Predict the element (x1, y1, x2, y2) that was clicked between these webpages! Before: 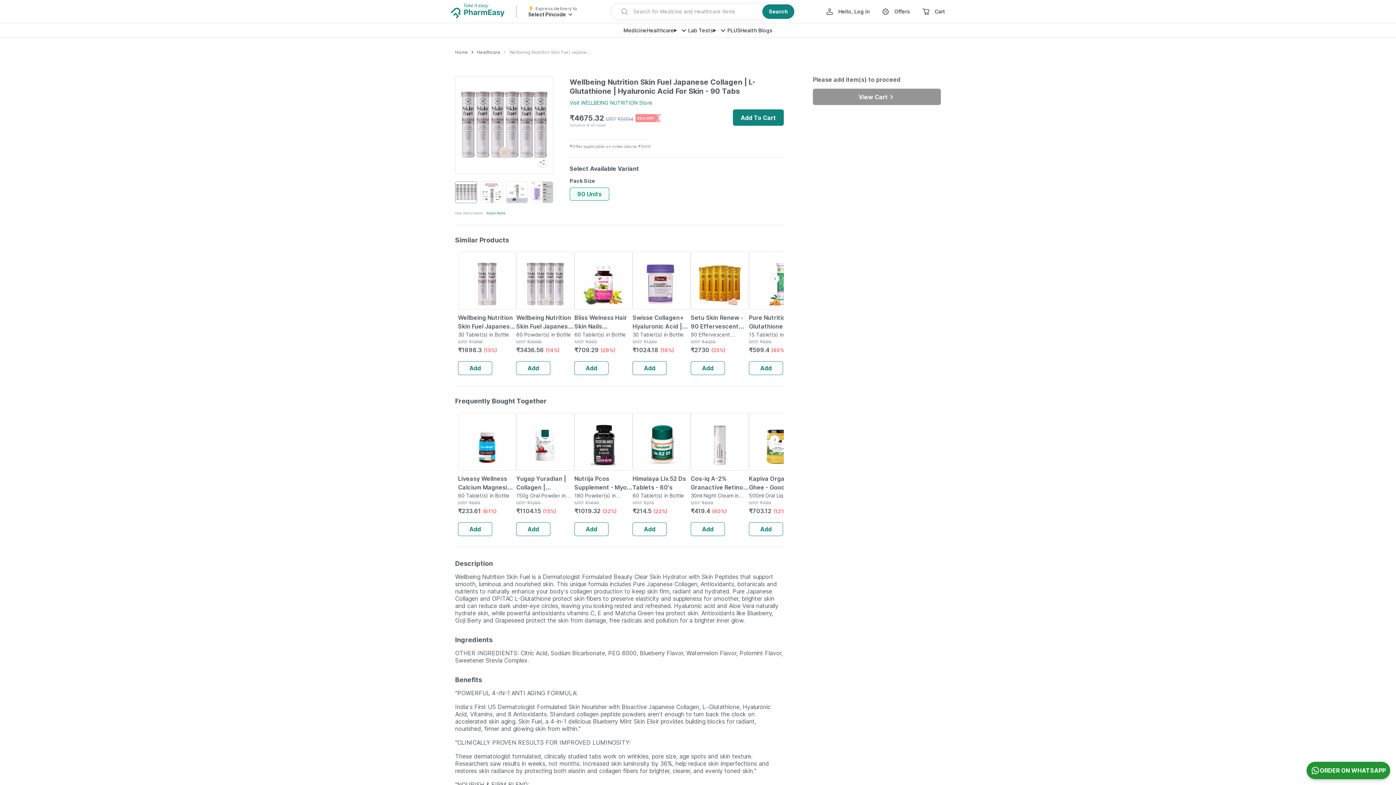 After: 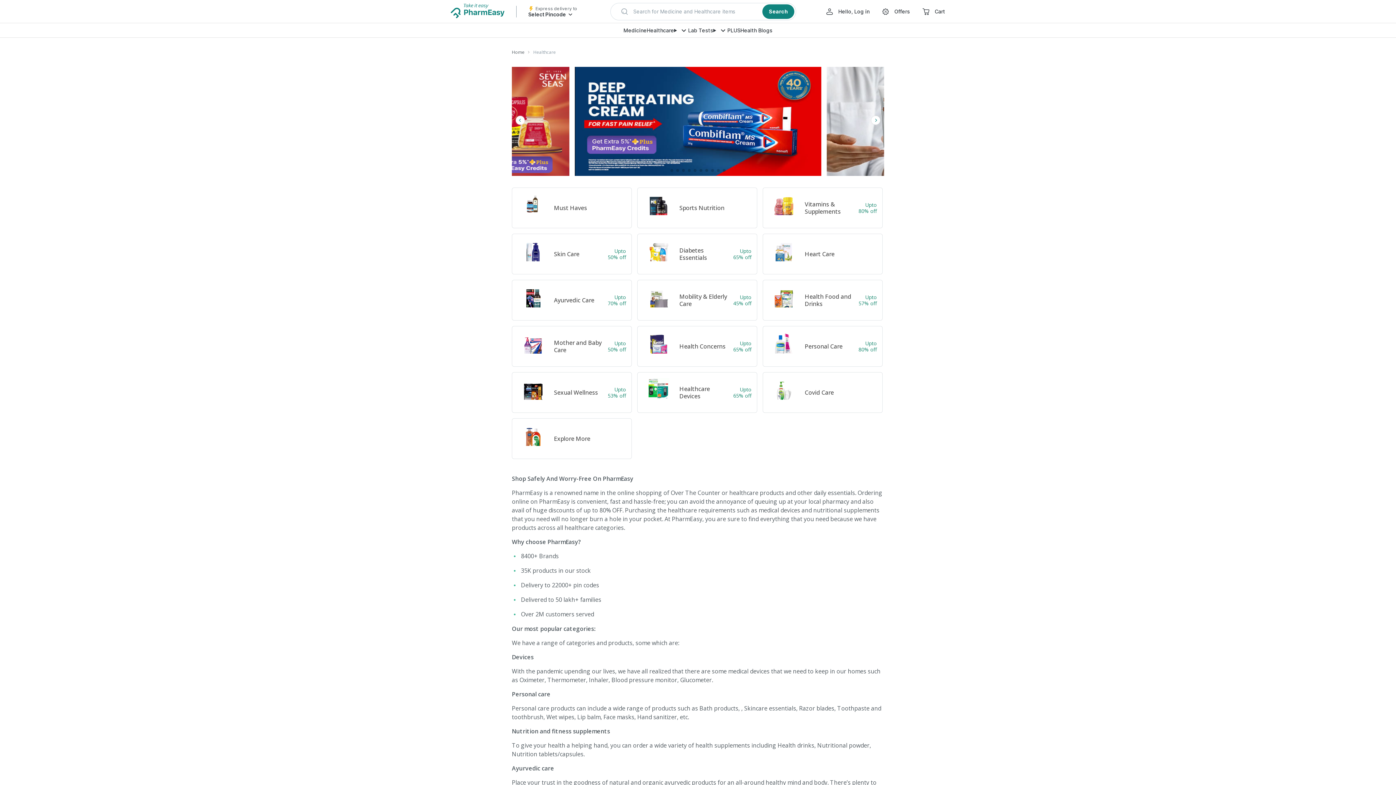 Action: label: Healthcare bbox: (468, 49, 500, 55)